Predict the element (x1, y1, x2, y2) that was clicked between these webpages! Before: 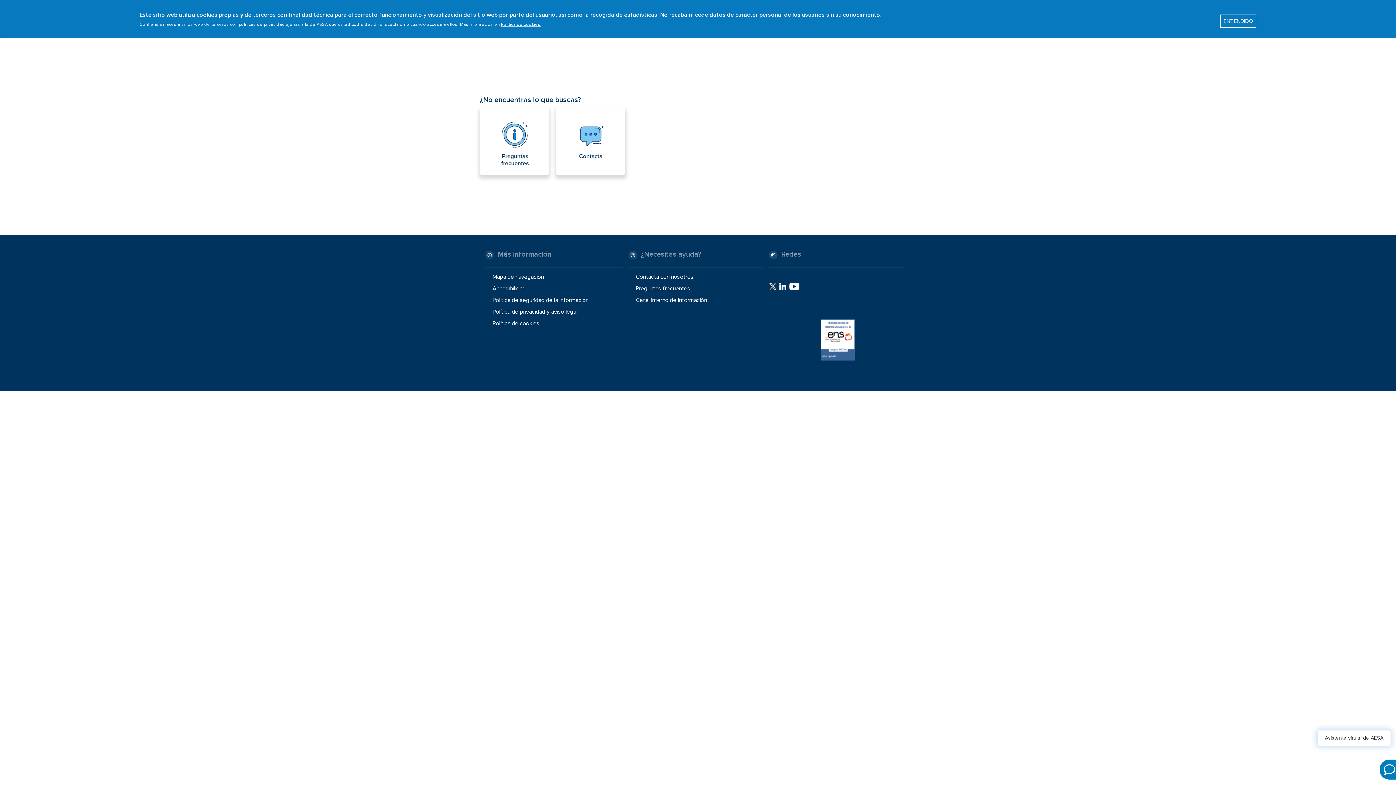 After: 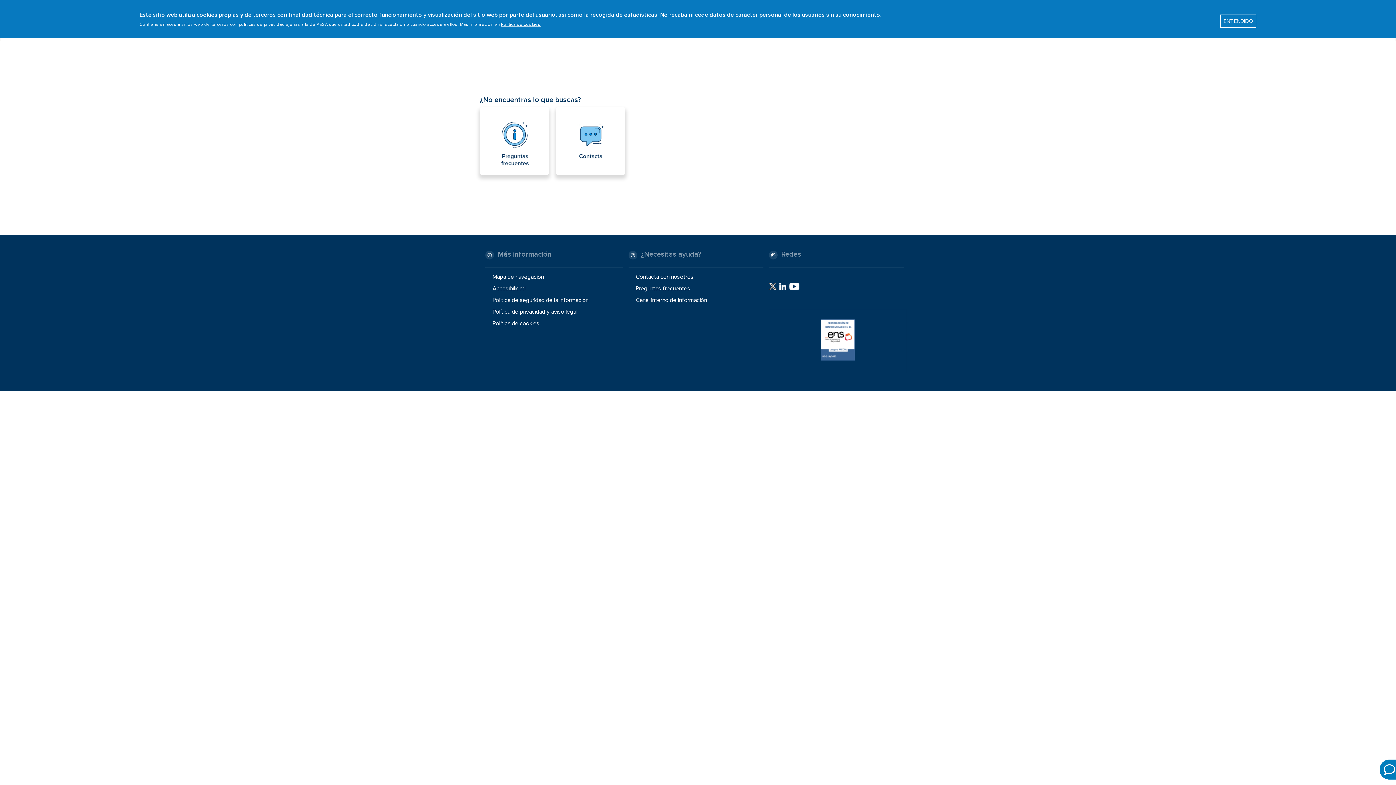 Action: label: Política de cookies bbox: (501, 21, 540, 27)